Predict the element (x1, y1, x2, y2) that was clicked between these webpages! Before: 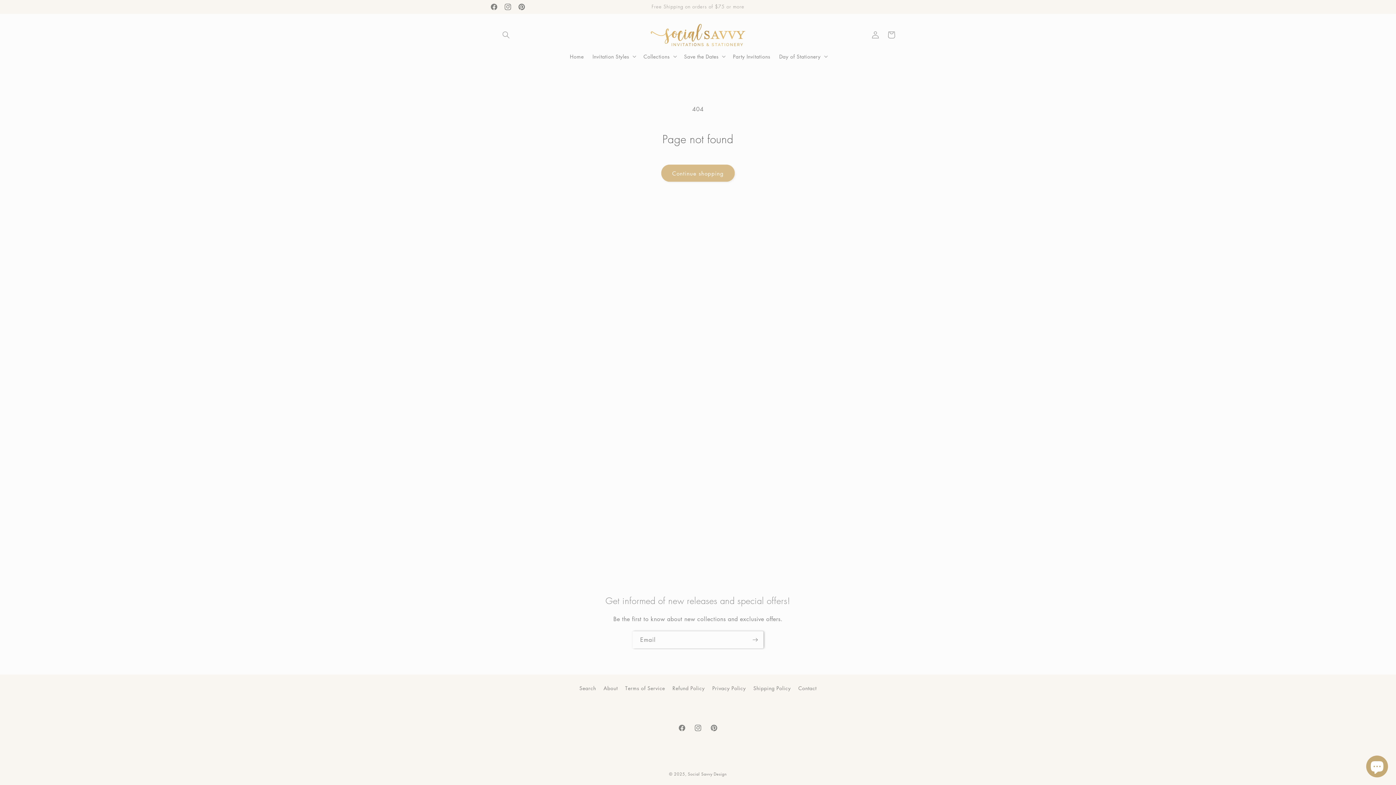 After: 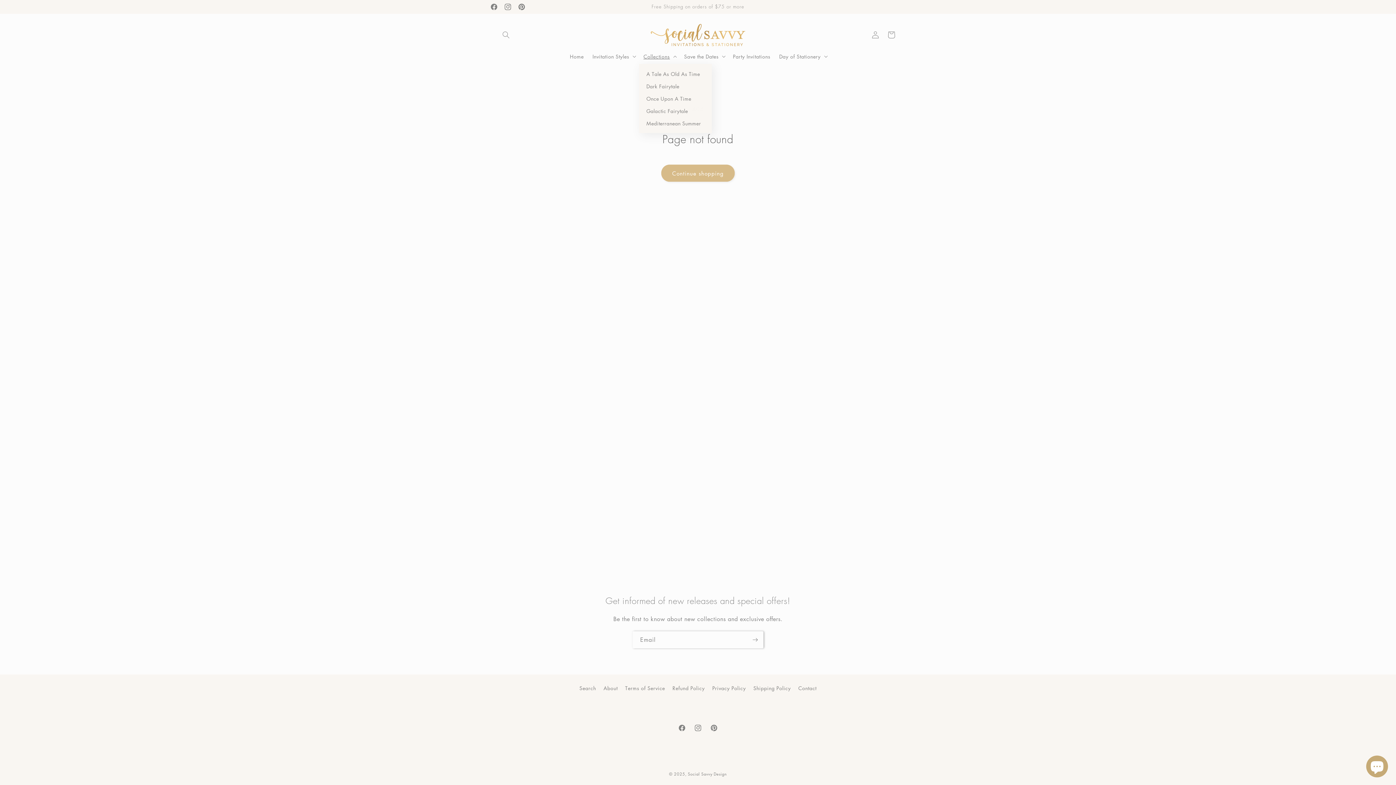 Action: bbox: (639, 48, 679, 64) label: Collections